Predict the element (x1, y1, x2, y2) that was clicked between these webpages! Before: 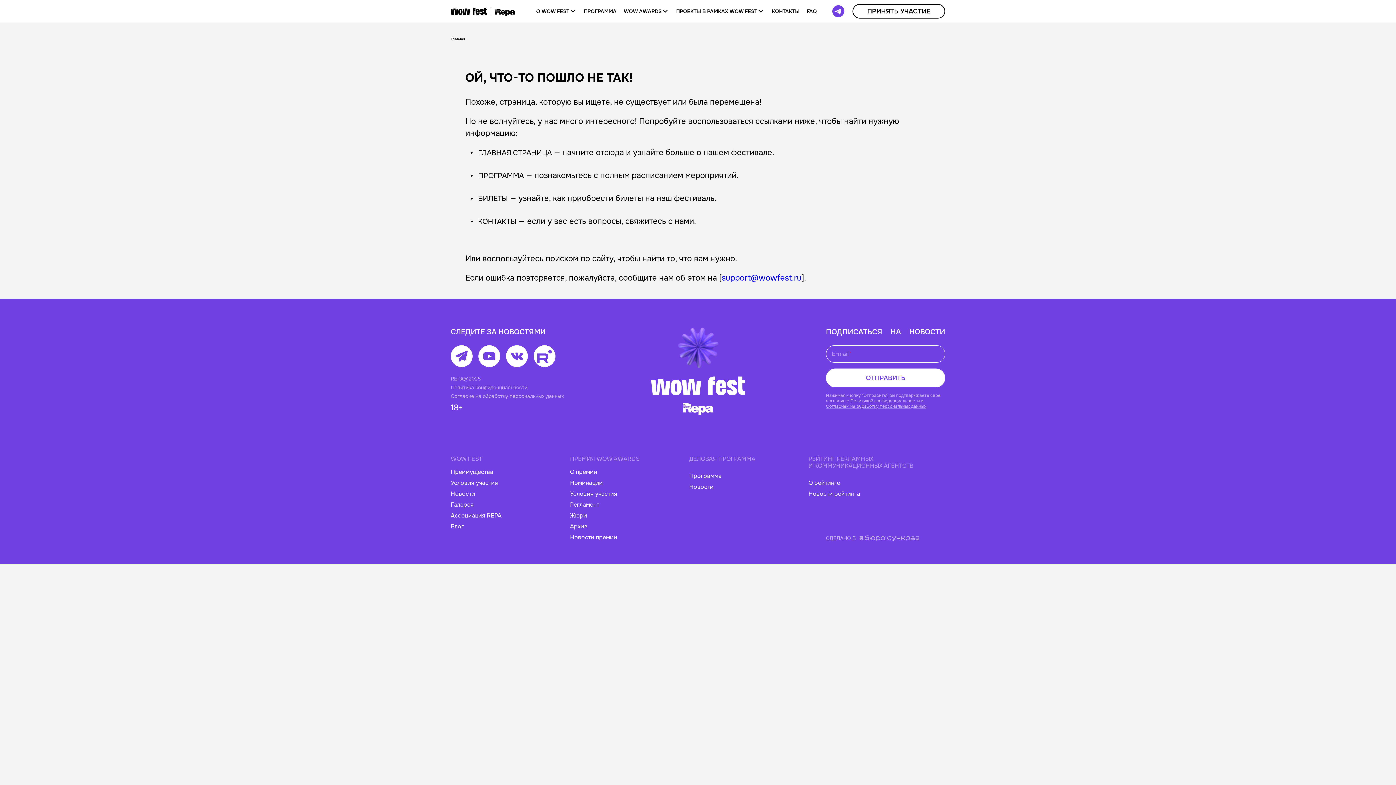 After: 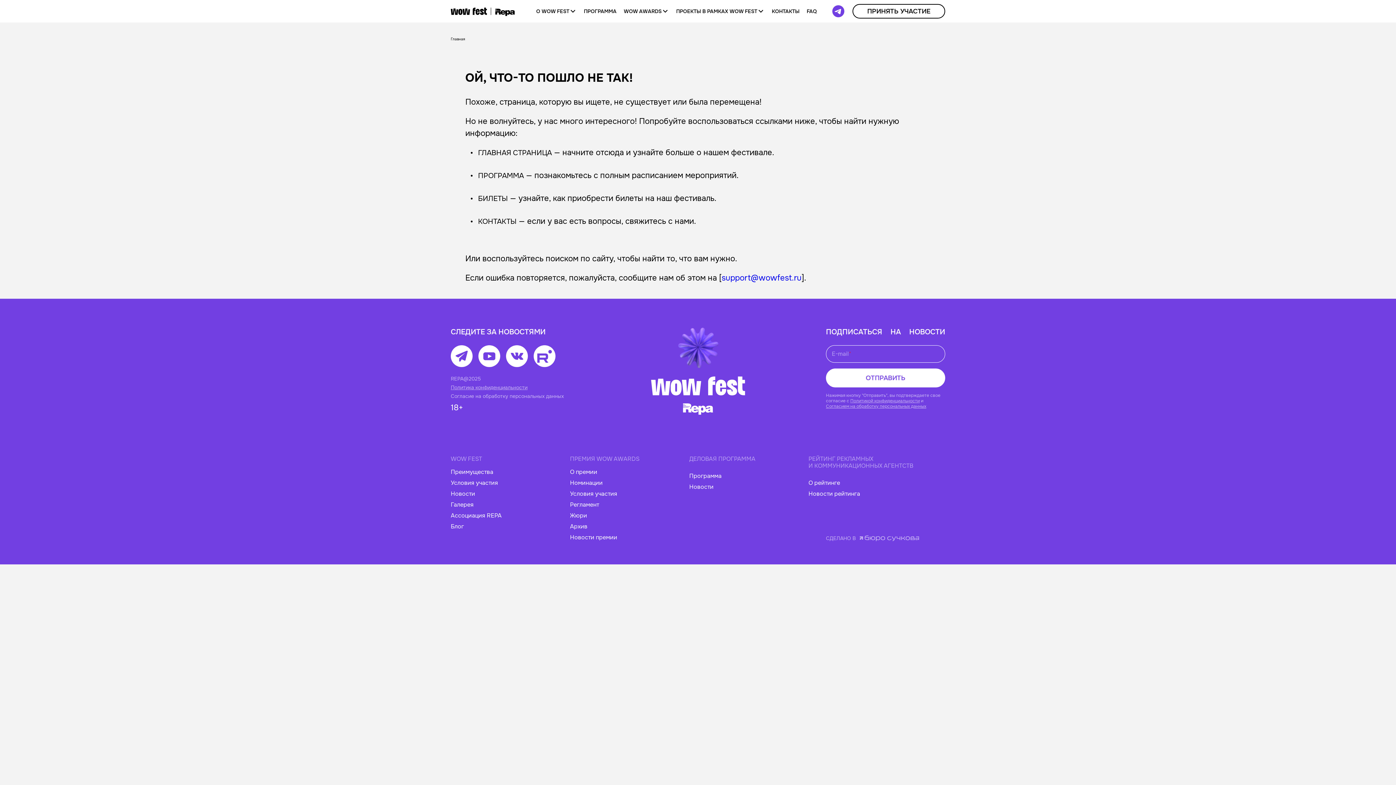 Action: label: Политика конфиденциальности bbox: (450, 384, 527, 390)